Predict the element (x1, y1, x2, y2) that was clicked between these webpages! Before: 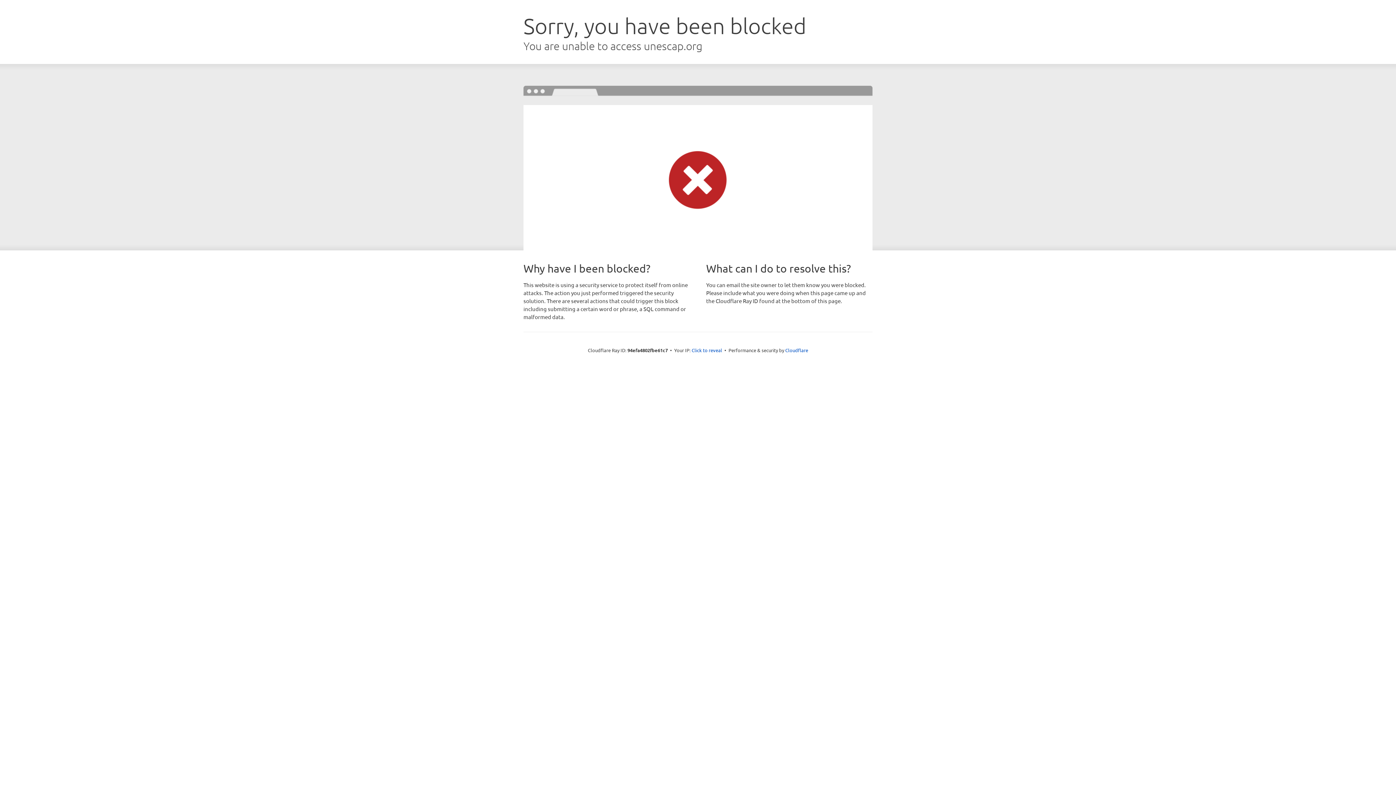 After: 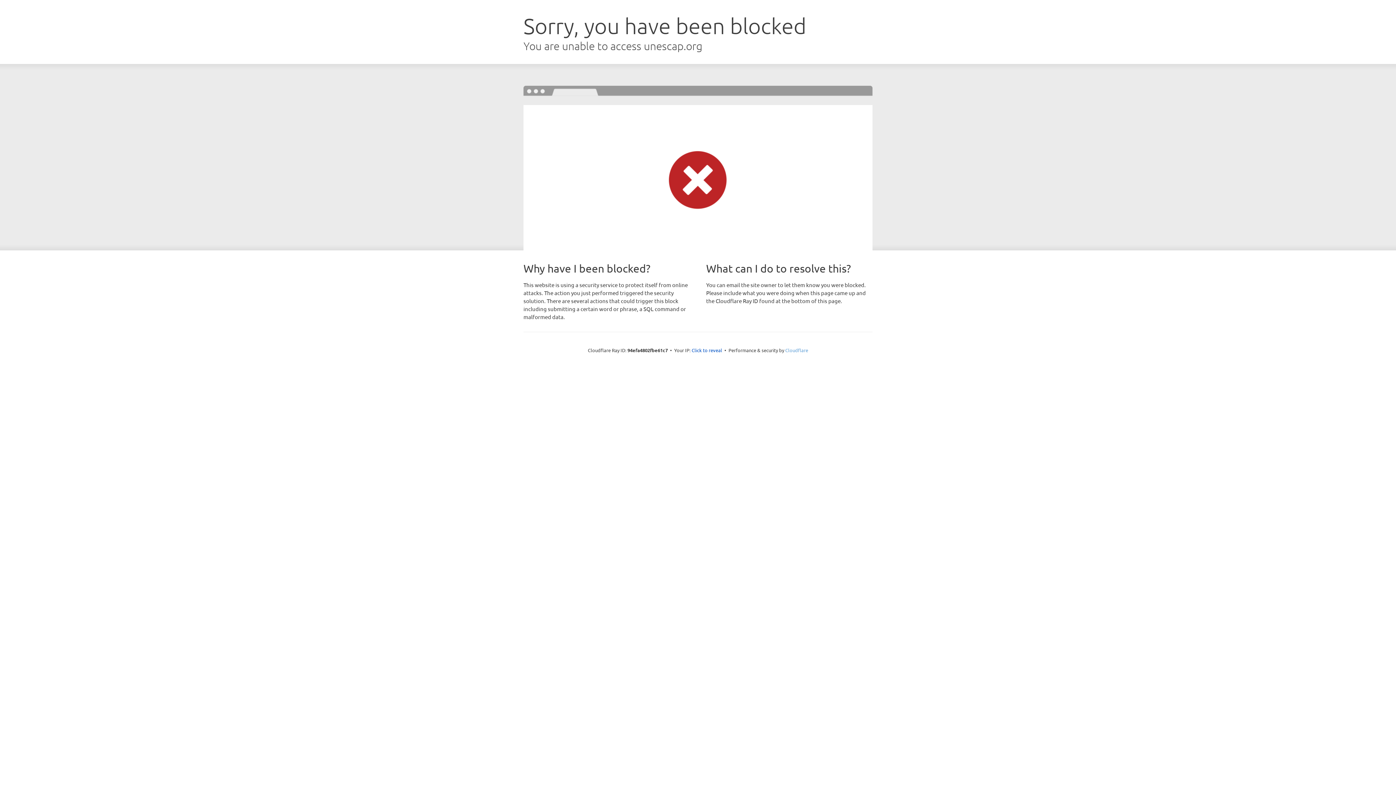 Action: label: Cloudflare bbox: (785, 347, 808, 353)